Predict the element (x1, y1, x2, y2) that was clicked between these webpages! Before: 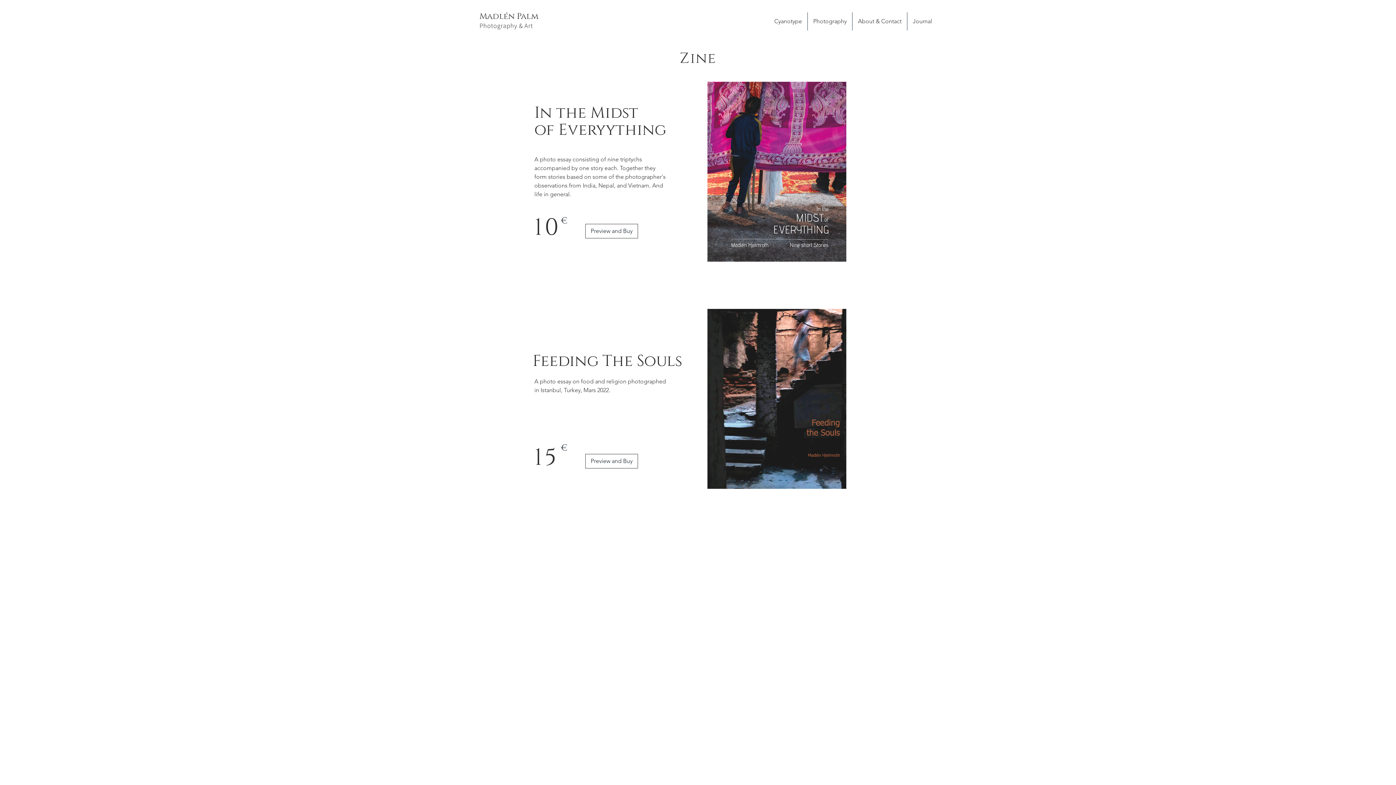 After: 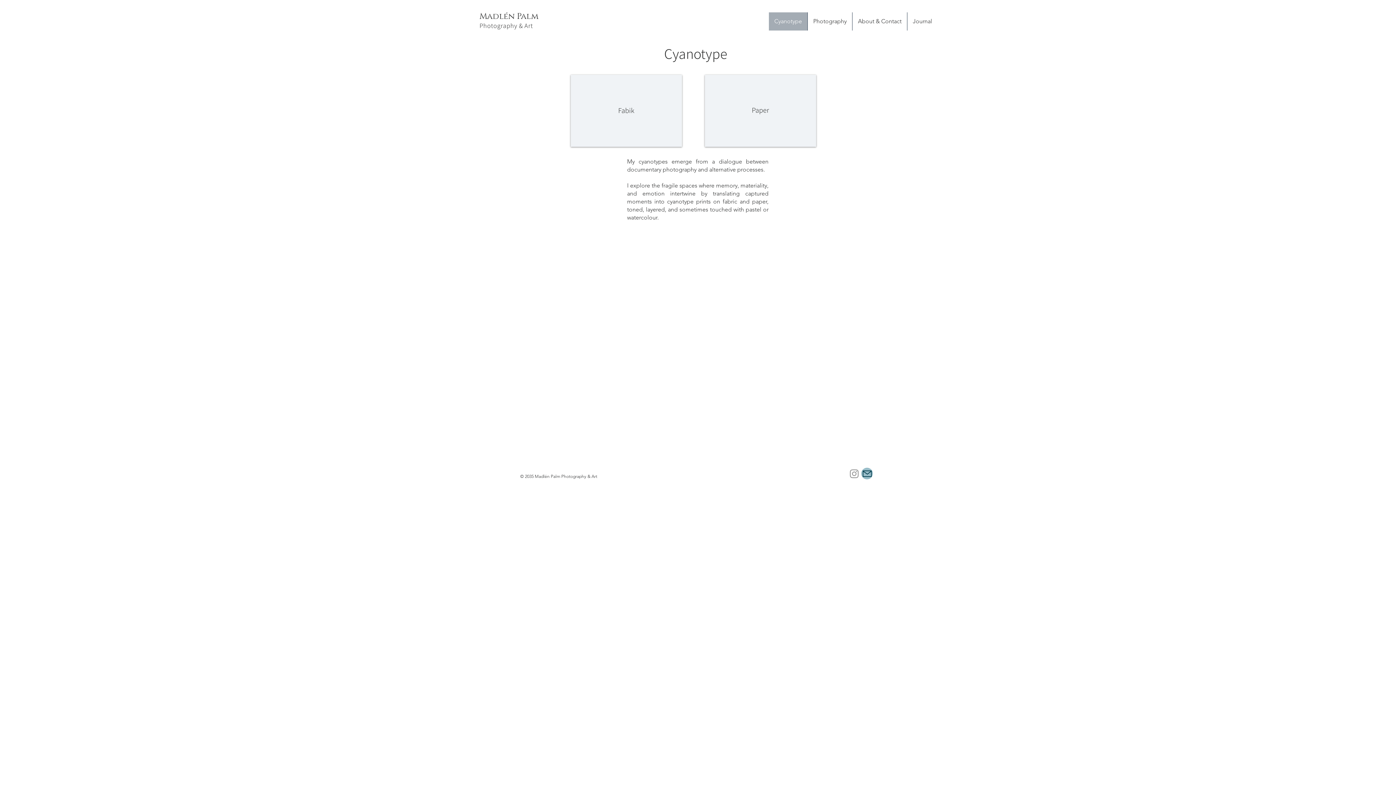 Action: label: Cyanotype bbox: (769, 12, 807, 30)